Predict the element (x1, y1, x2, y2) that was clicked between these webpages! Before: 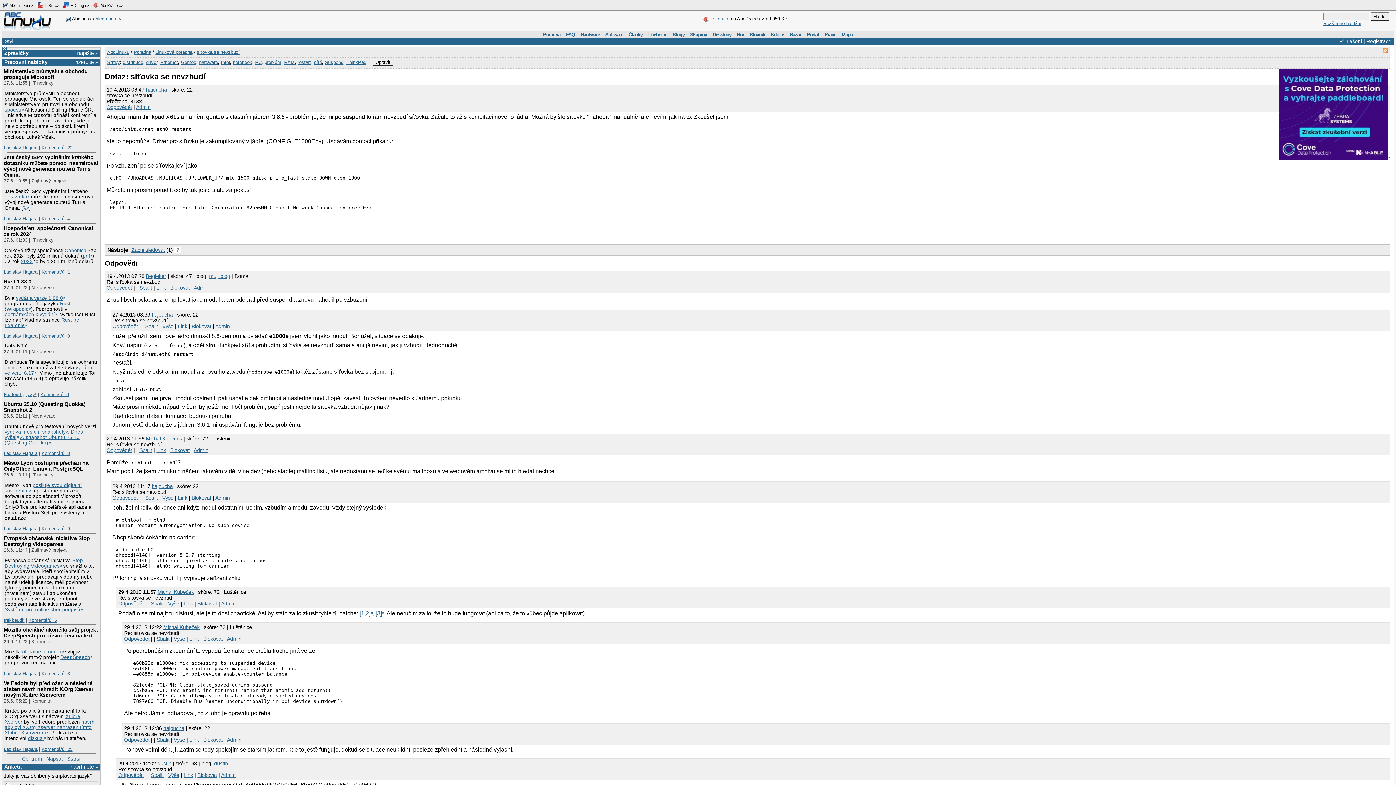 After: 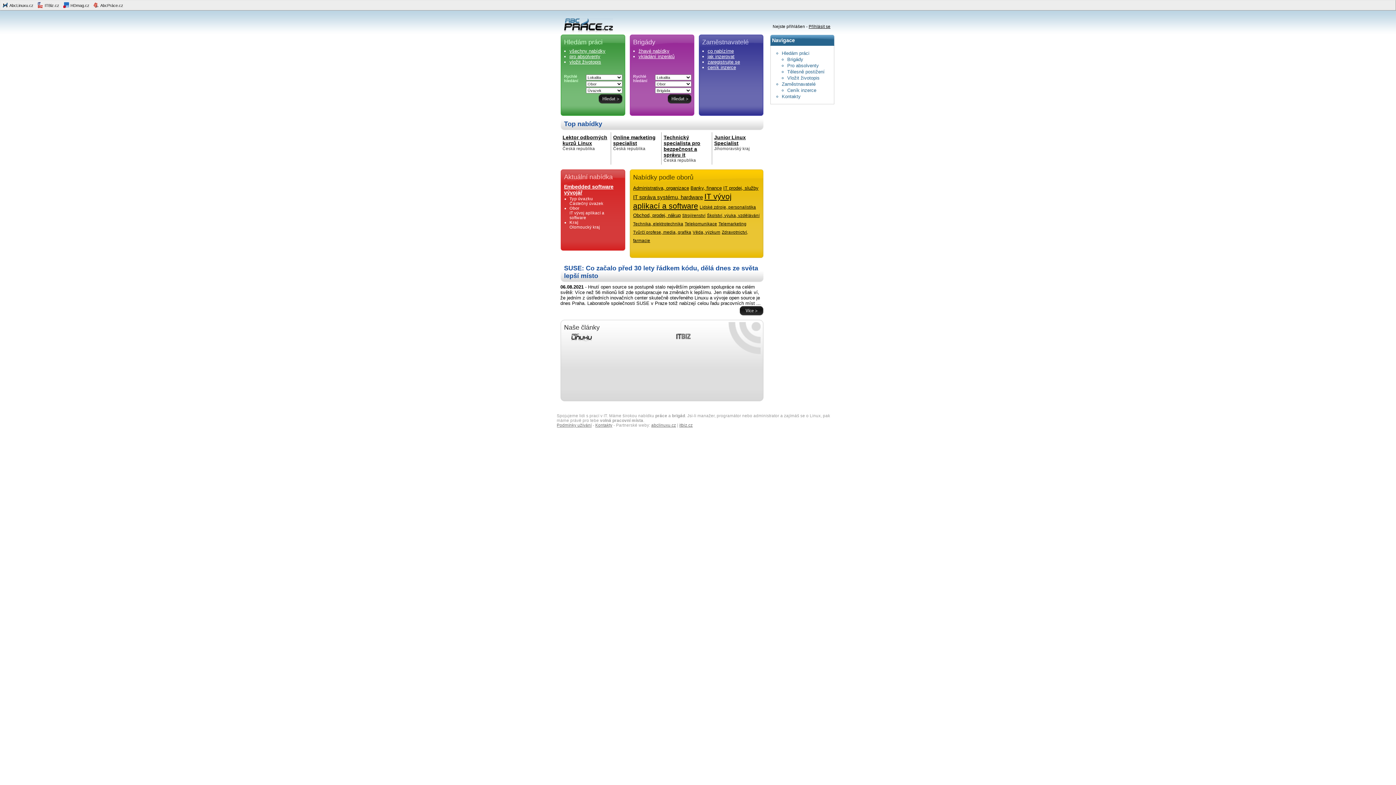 Action: bbox: (92, 1, 124, 9) label:  AbcPráce.cz